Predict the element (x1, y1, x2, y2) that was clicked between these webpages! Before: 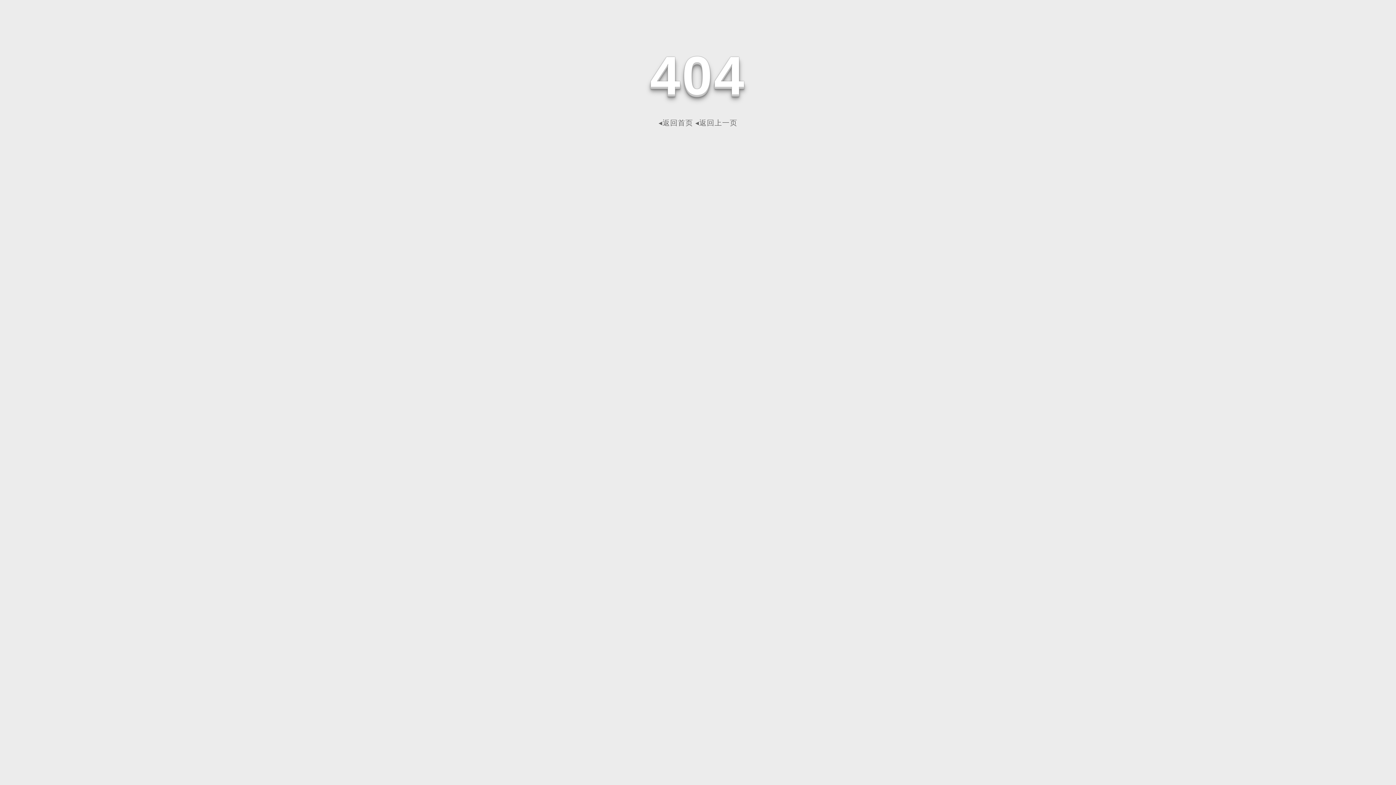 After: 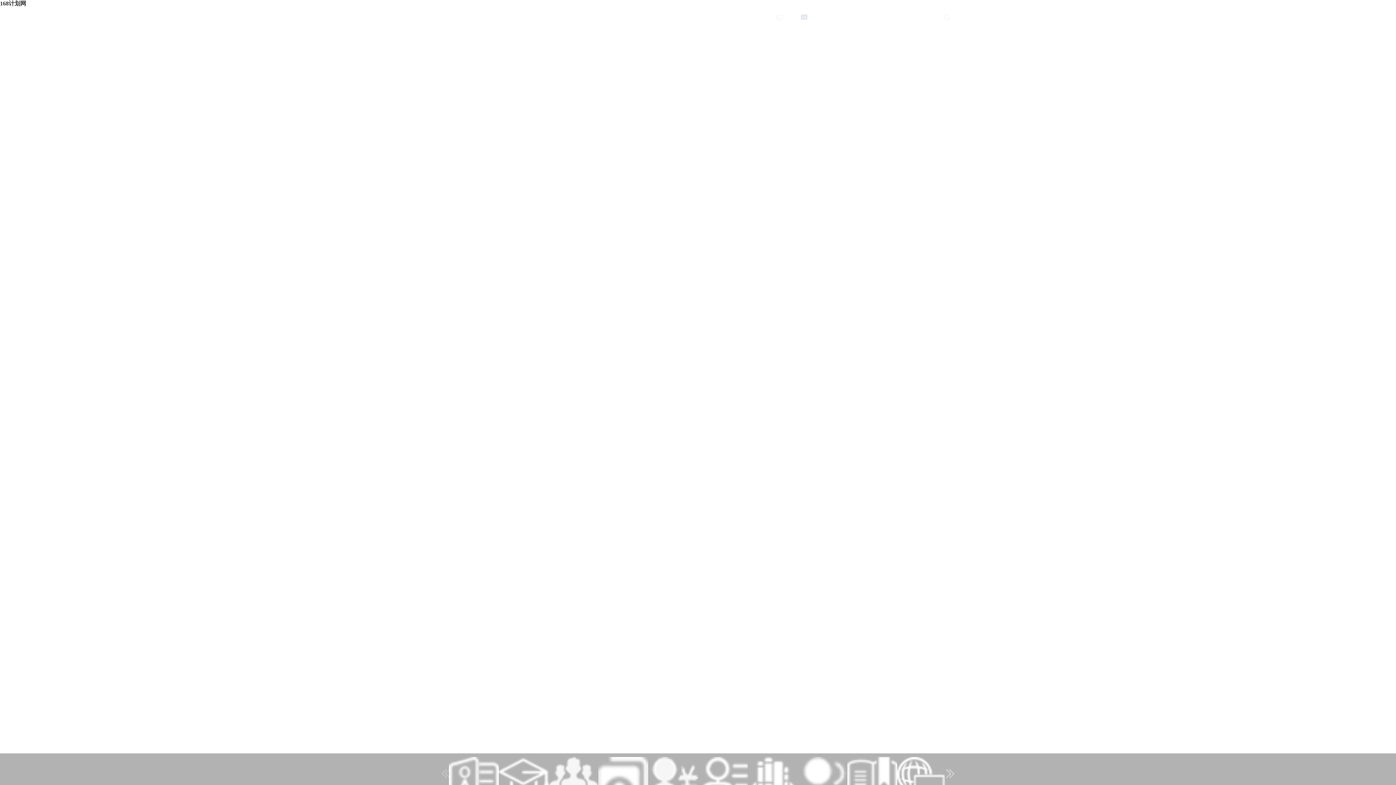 Action: bbox: (658, 118, 693, 126) label: ◂返回首页